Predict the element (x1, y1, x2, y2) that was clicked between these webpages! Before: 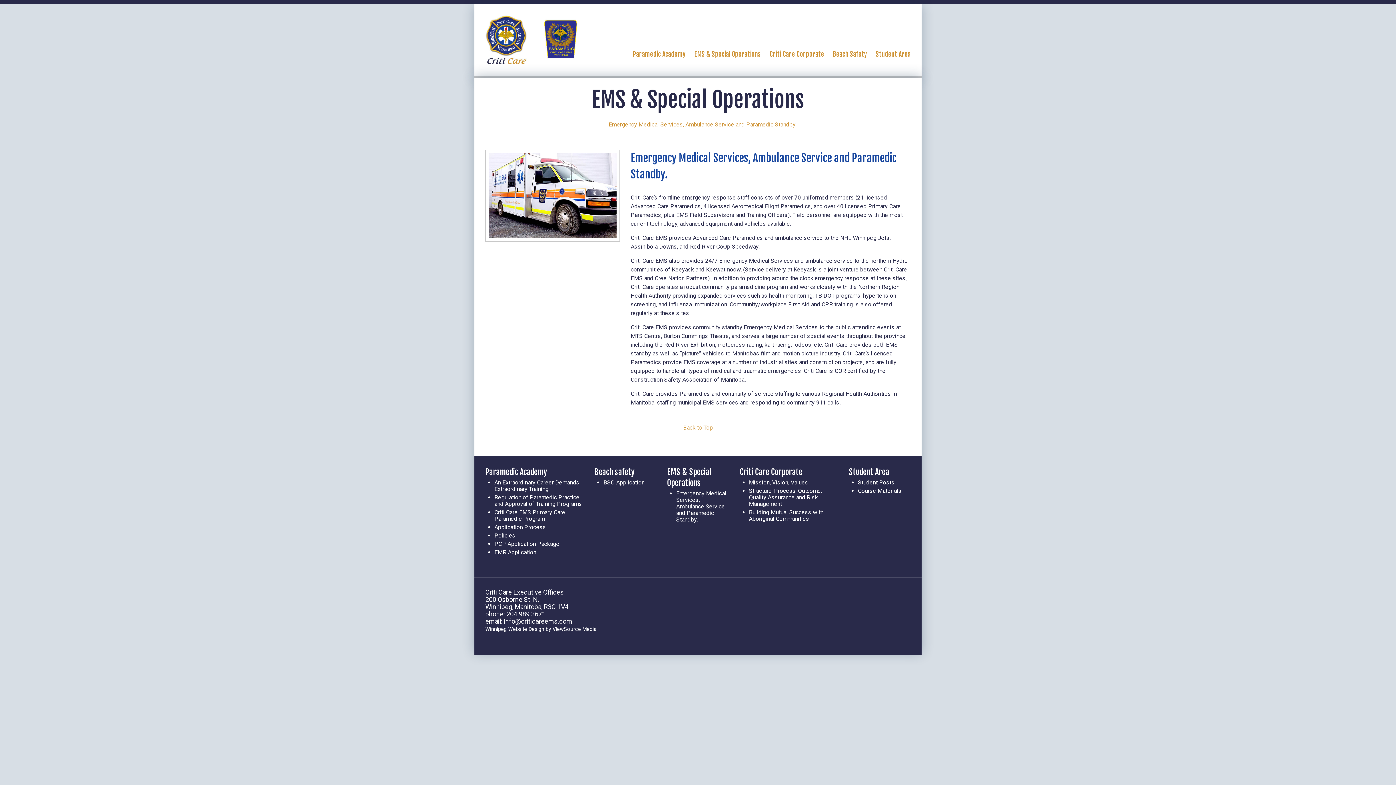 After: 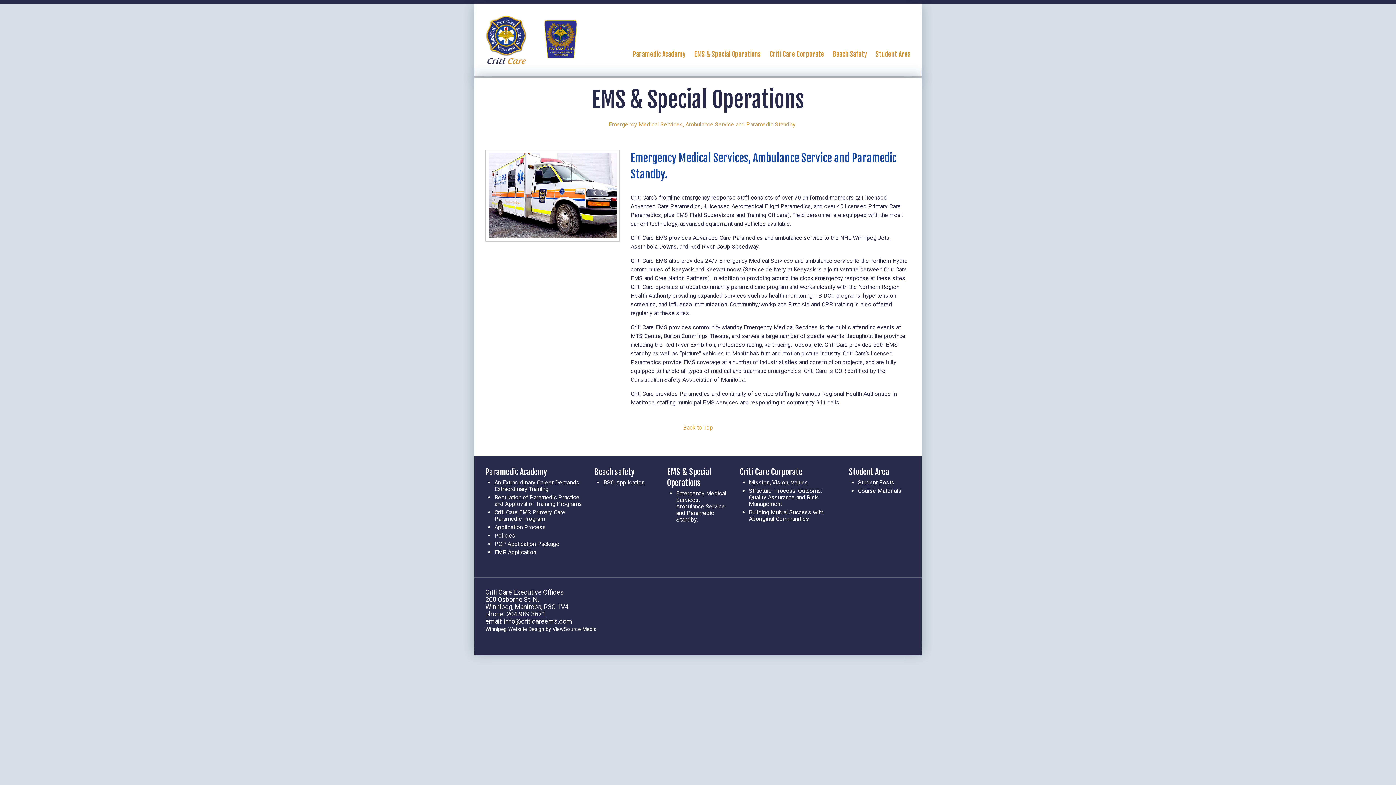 Action: label: 204.989.3671 bbox: (506, 610, 545, 618)